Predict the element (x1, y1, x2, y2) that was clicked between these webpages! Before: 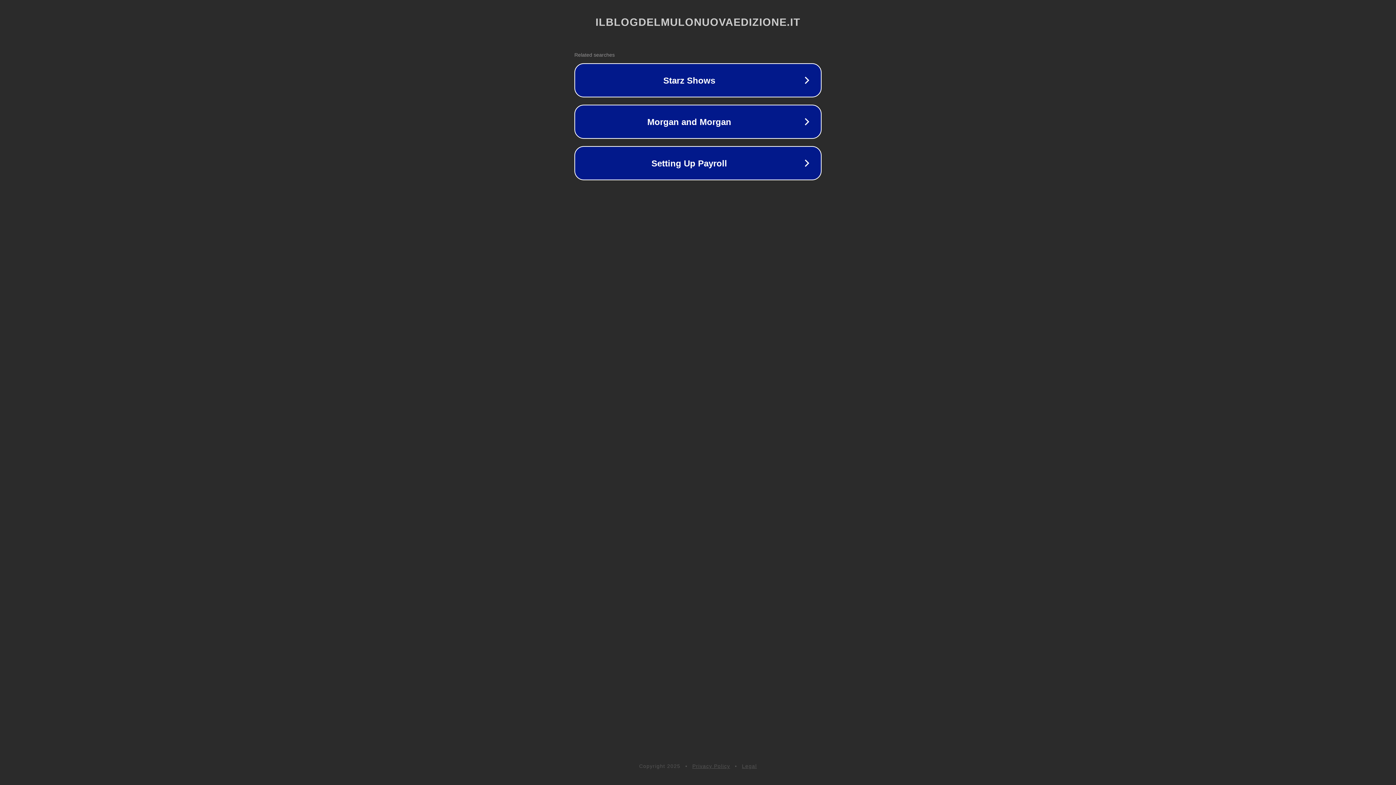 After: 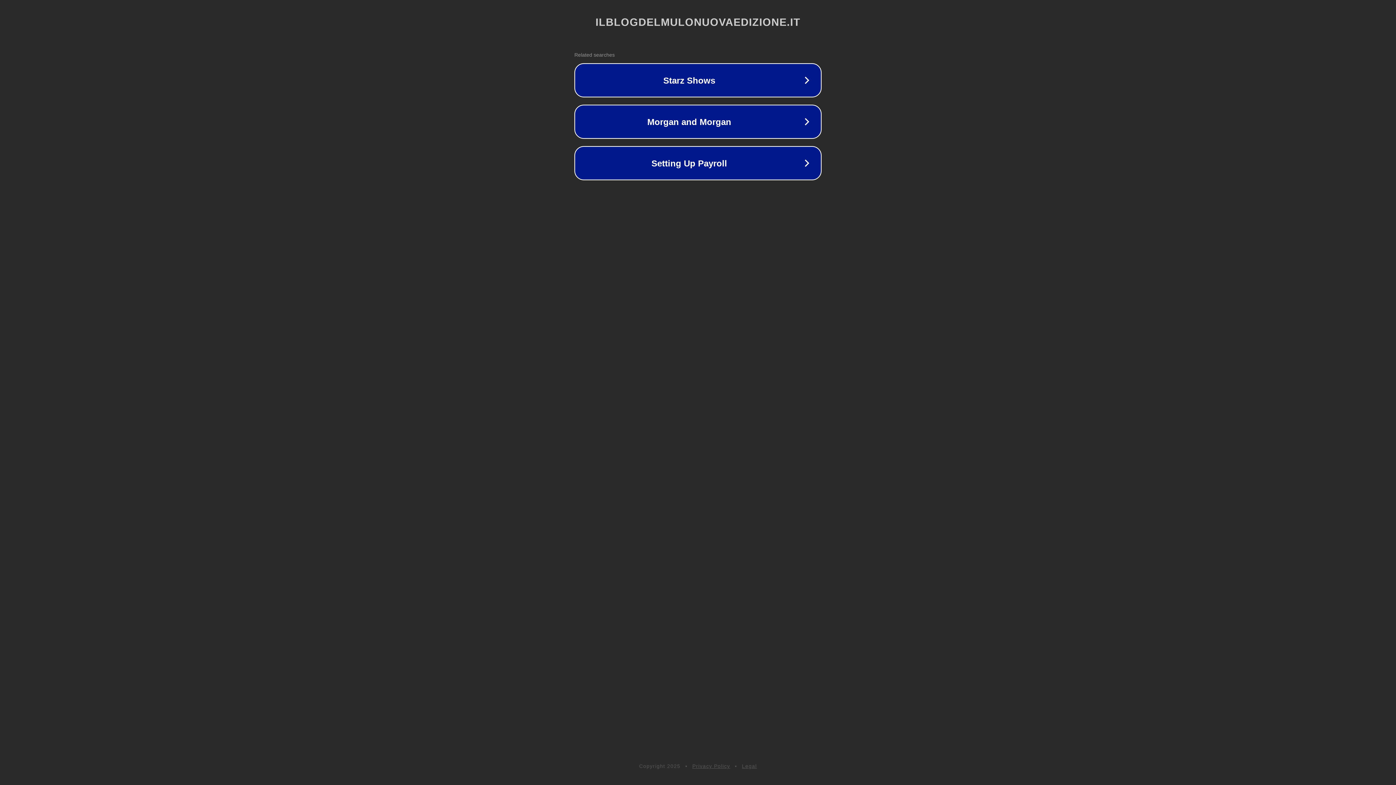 Action: bbox: (742, 763, 757, 769) label: Legal